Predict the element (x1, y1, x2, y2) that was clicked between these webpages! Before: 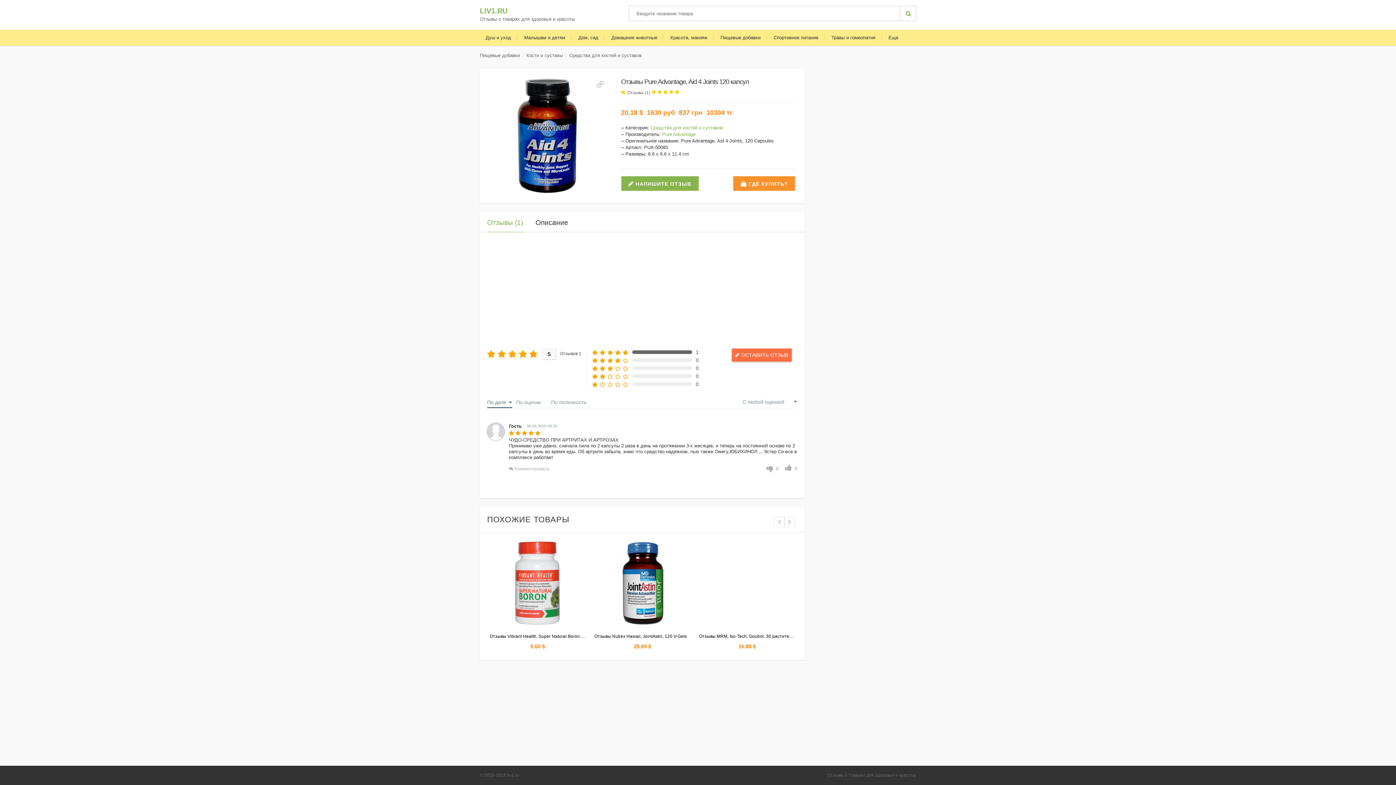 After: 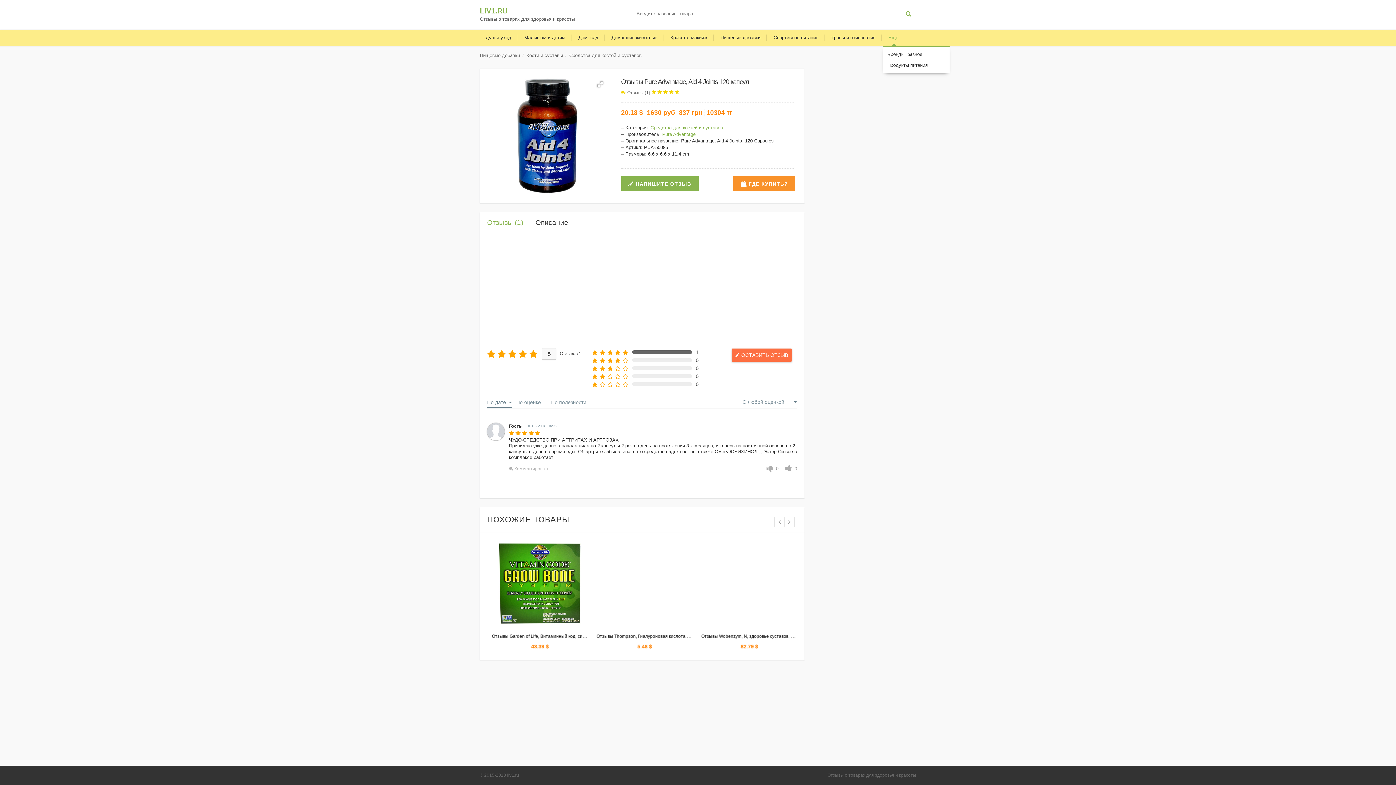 Action: label: Еще bbox: (882, 29, 904, 45)